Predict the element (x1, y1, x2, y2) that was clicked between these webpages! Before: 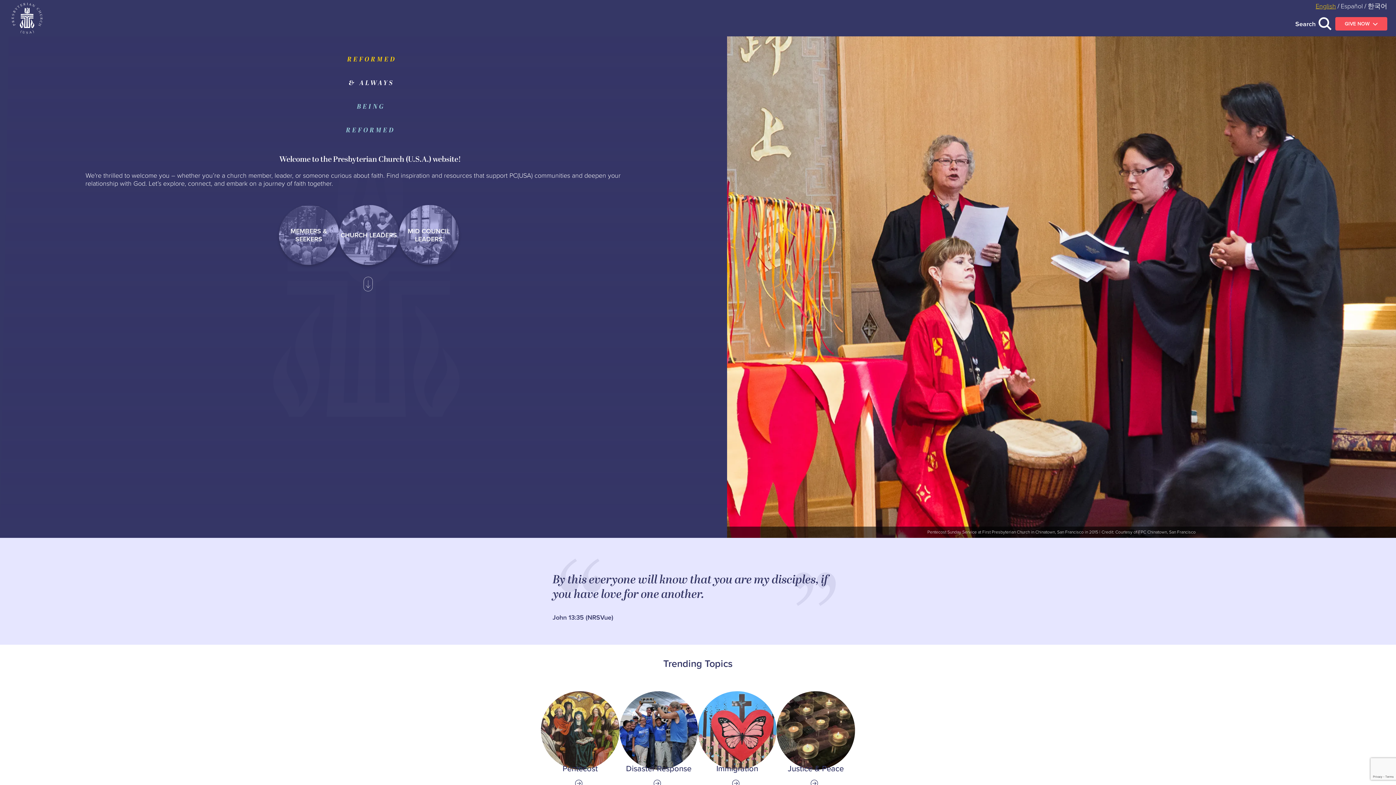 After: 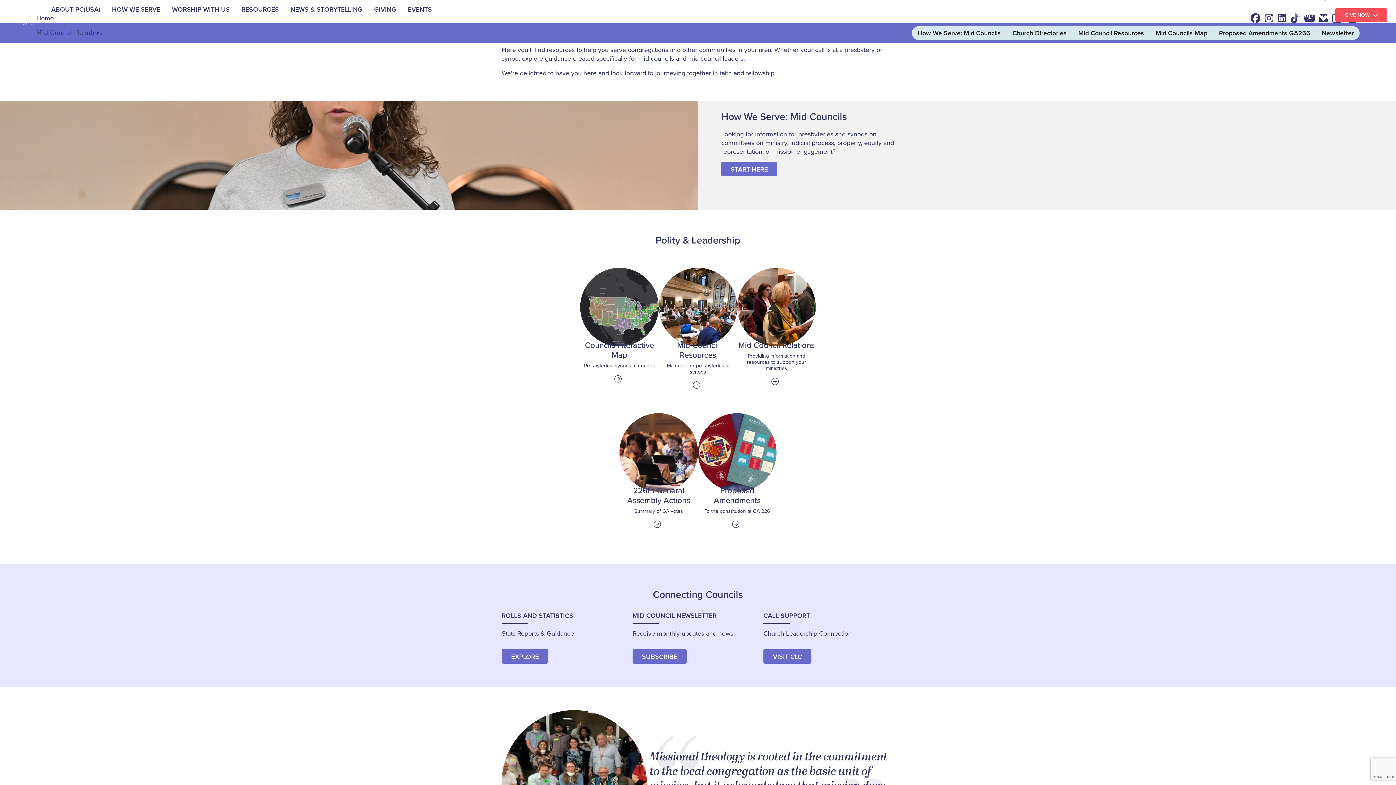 Action: bbox: (398, 205, 459, 265) label: MID COUNCIL LEADERS